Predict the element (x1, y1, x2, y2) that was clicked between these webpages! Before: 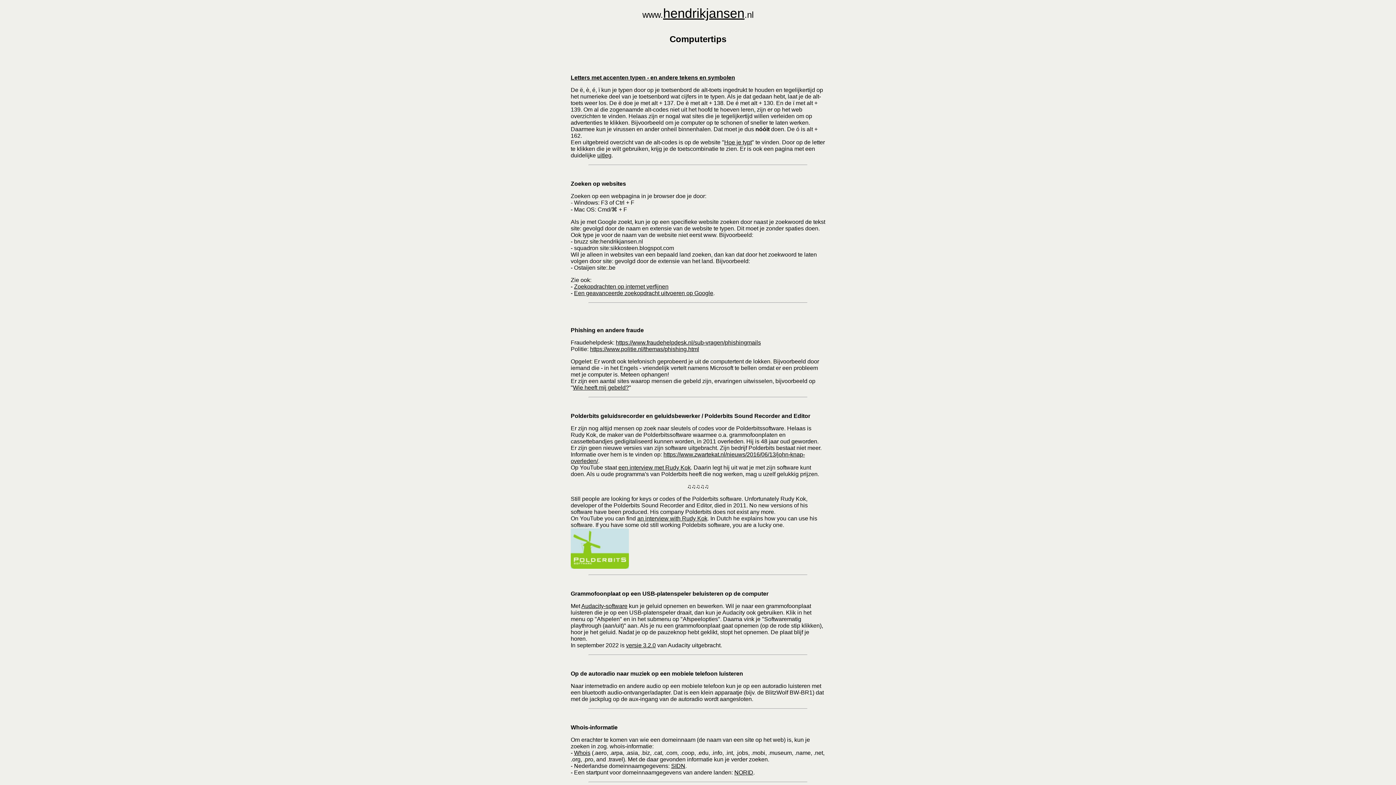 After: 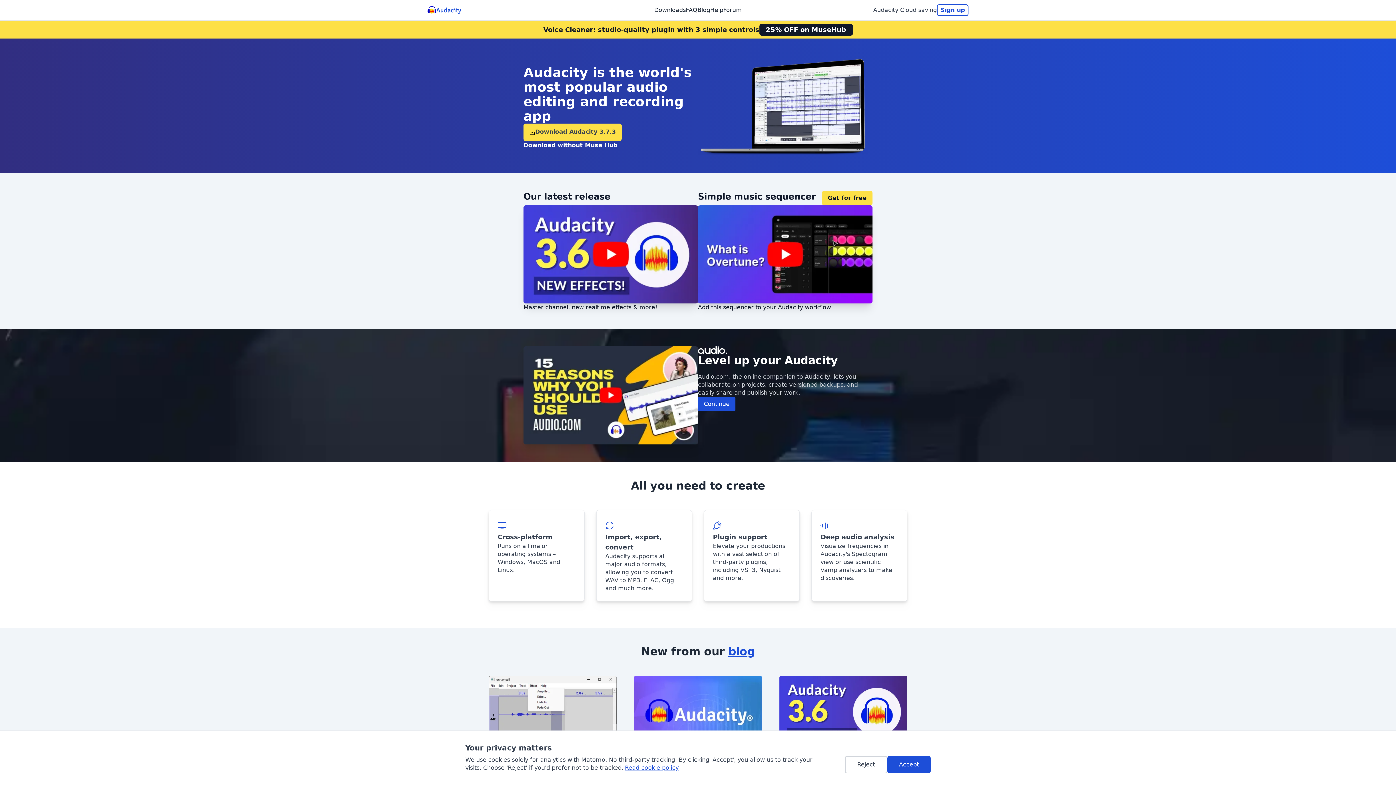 Action: bbox: (581, 603, 627, 609) label: Audacity-software